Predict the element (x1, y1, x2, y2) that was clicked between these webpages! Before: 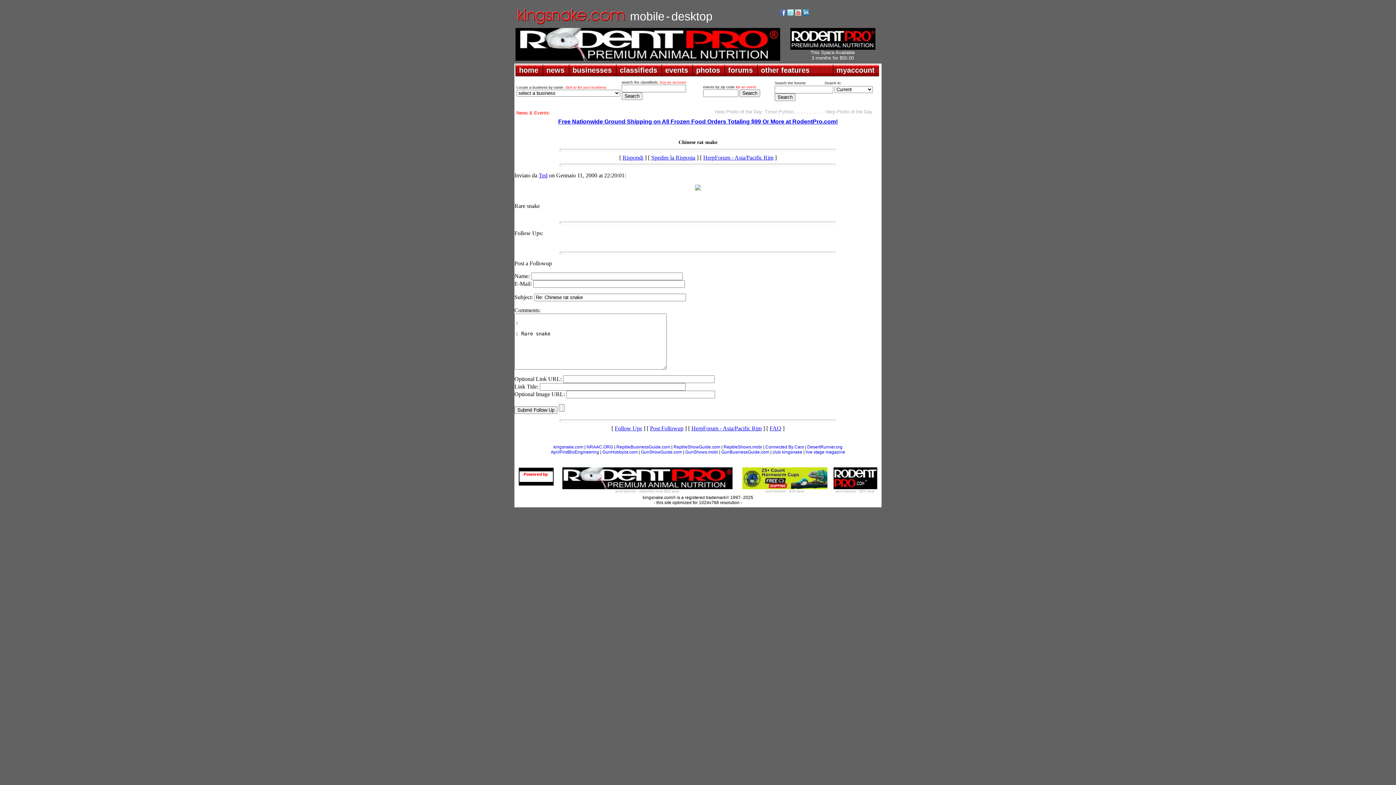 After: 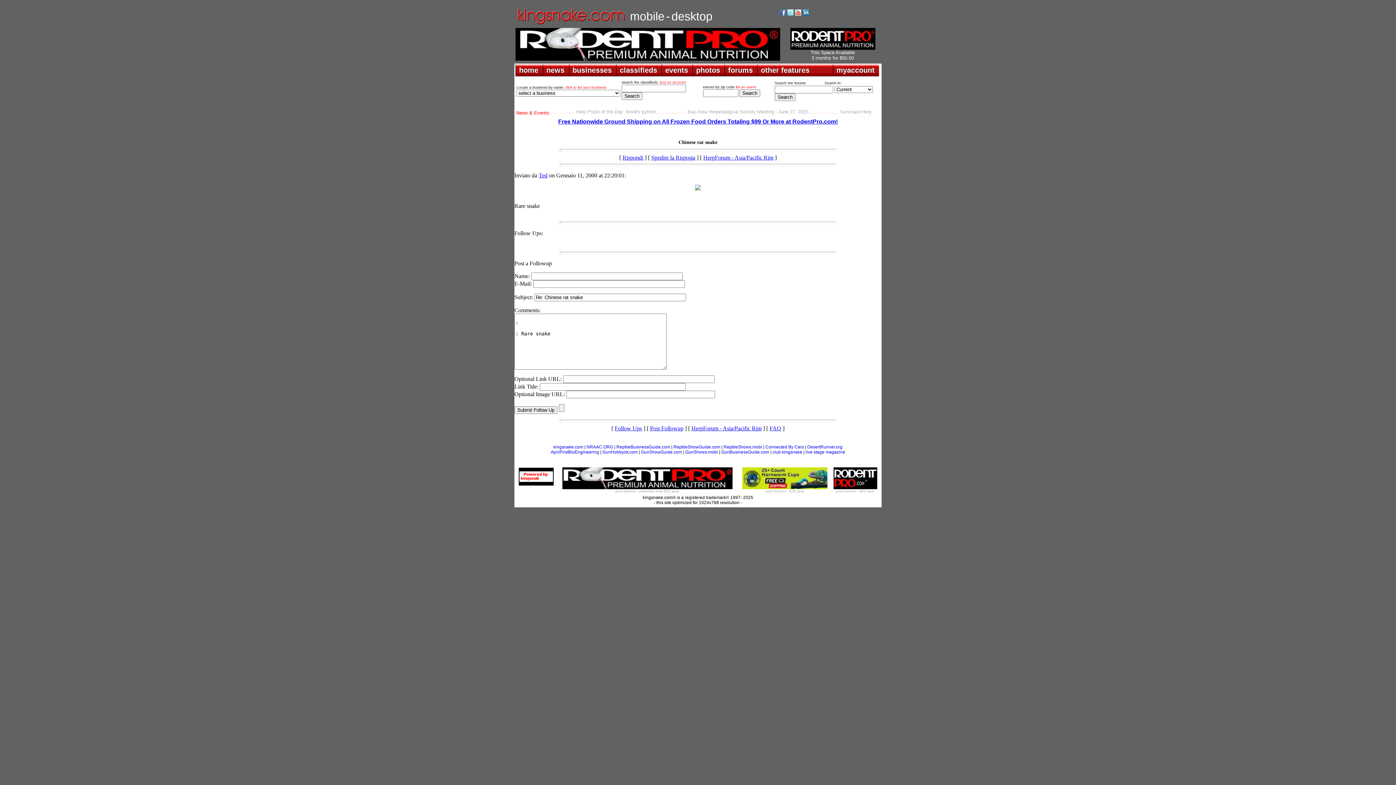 Action: bbox: (787, 10, 793, 16)